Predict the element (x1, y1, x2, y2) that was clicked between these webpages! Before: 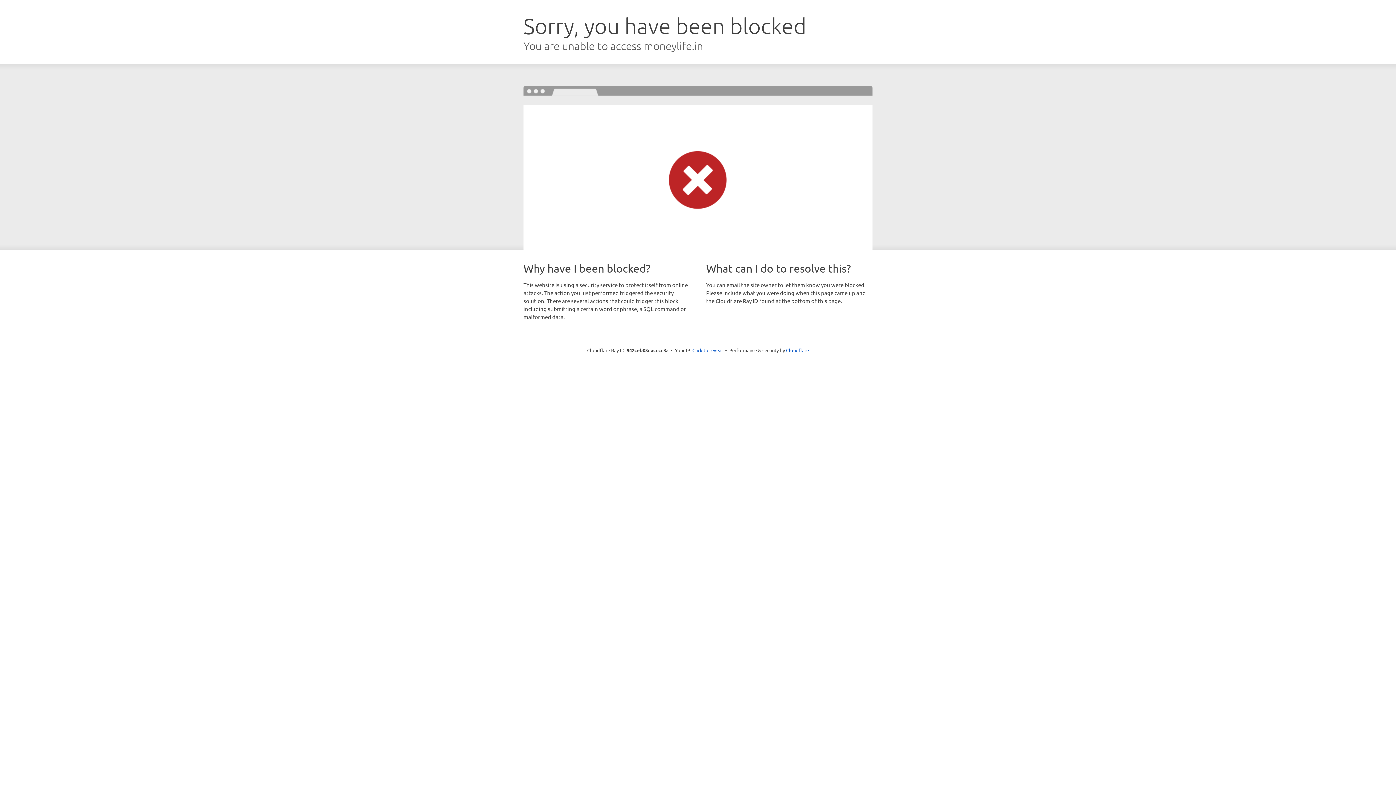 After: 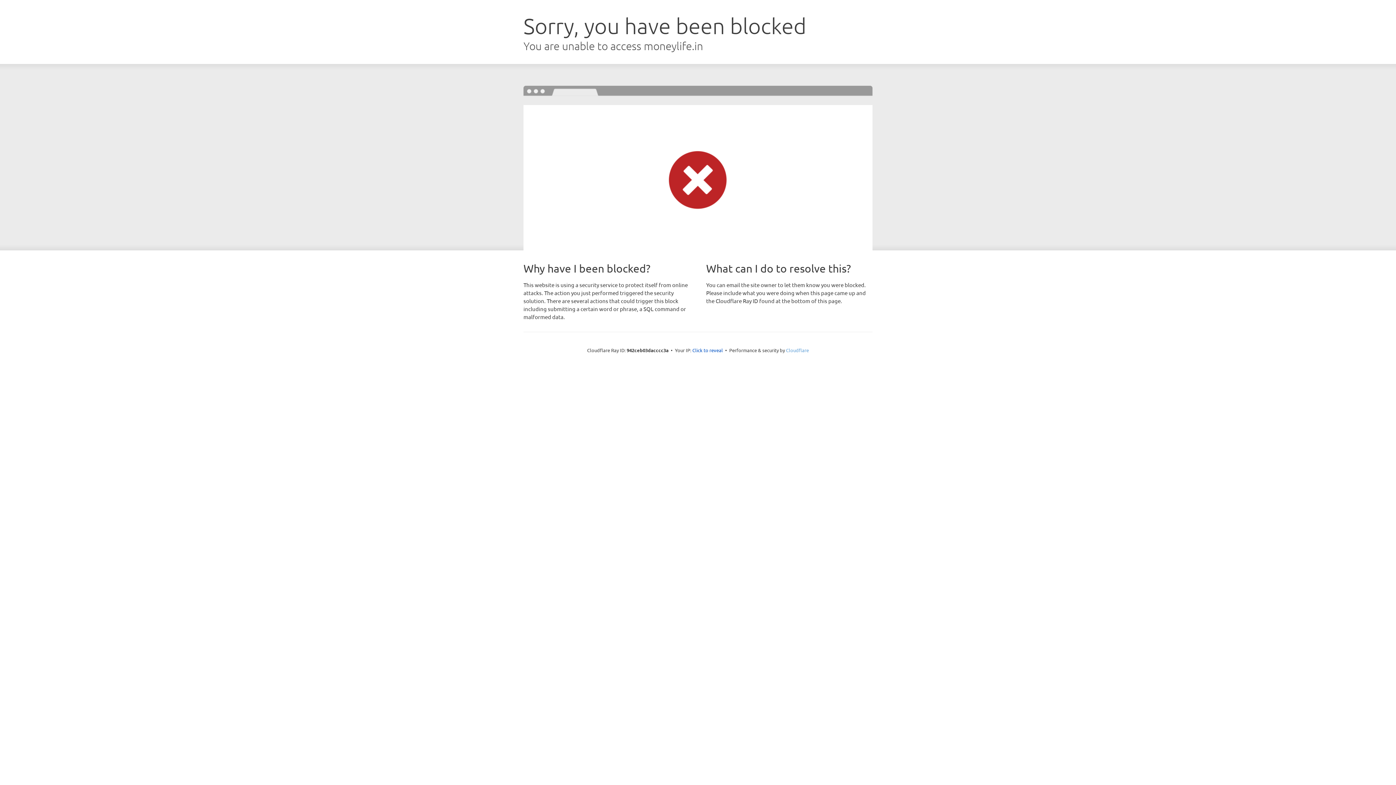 Action: bbox: (786, 347, 809, 353) label: Cloudflare